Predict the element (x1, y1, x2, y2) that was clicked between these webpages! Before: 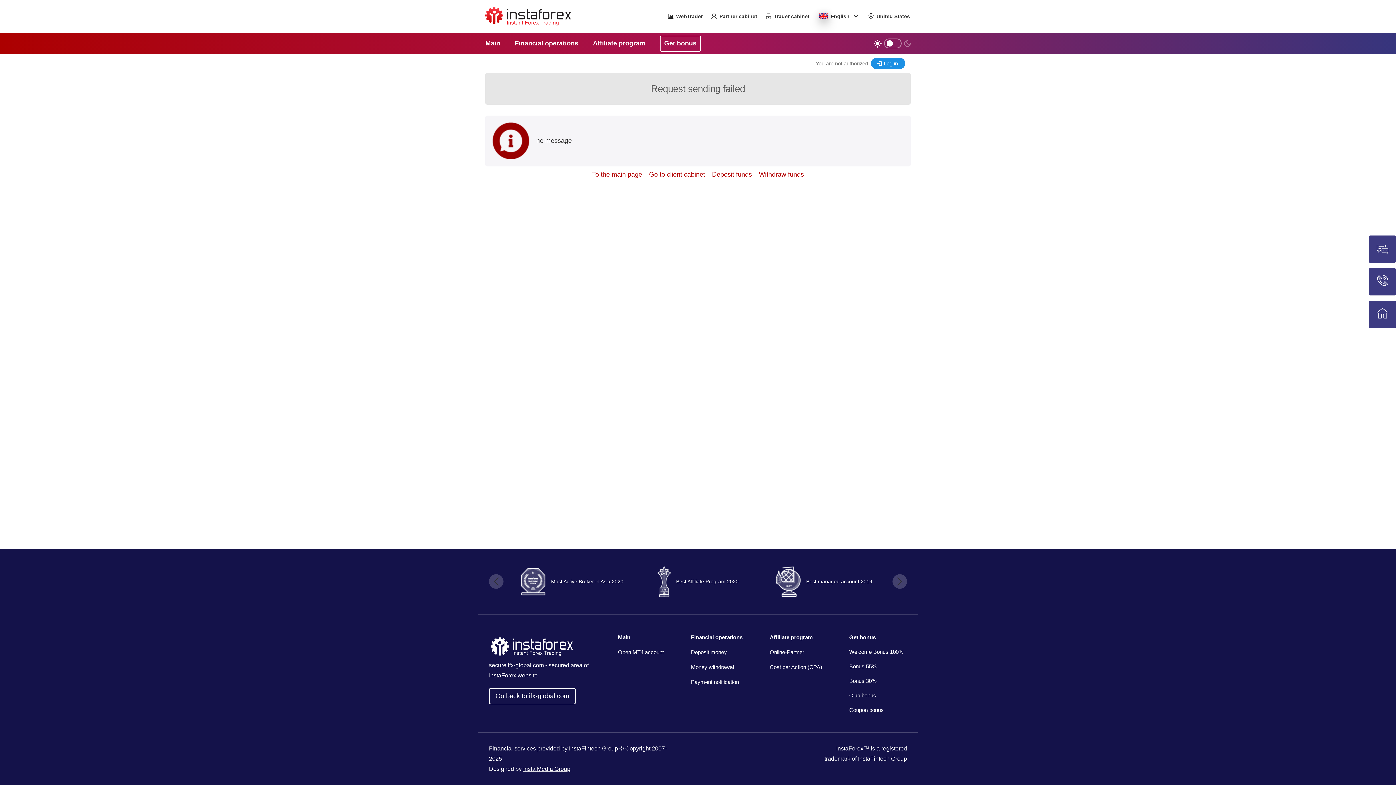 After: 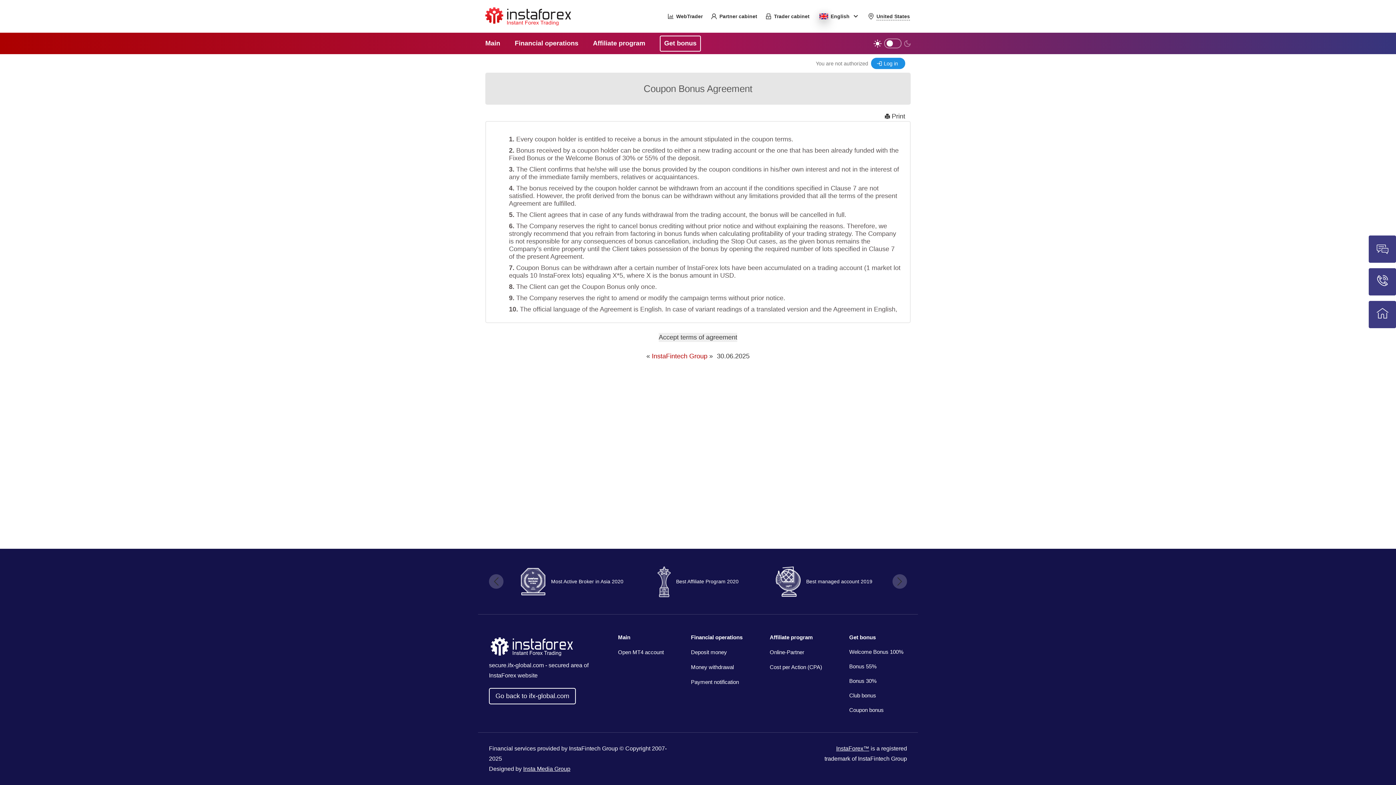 Action: label: Coupon bonus bbox: (847, 702, 905, 717)